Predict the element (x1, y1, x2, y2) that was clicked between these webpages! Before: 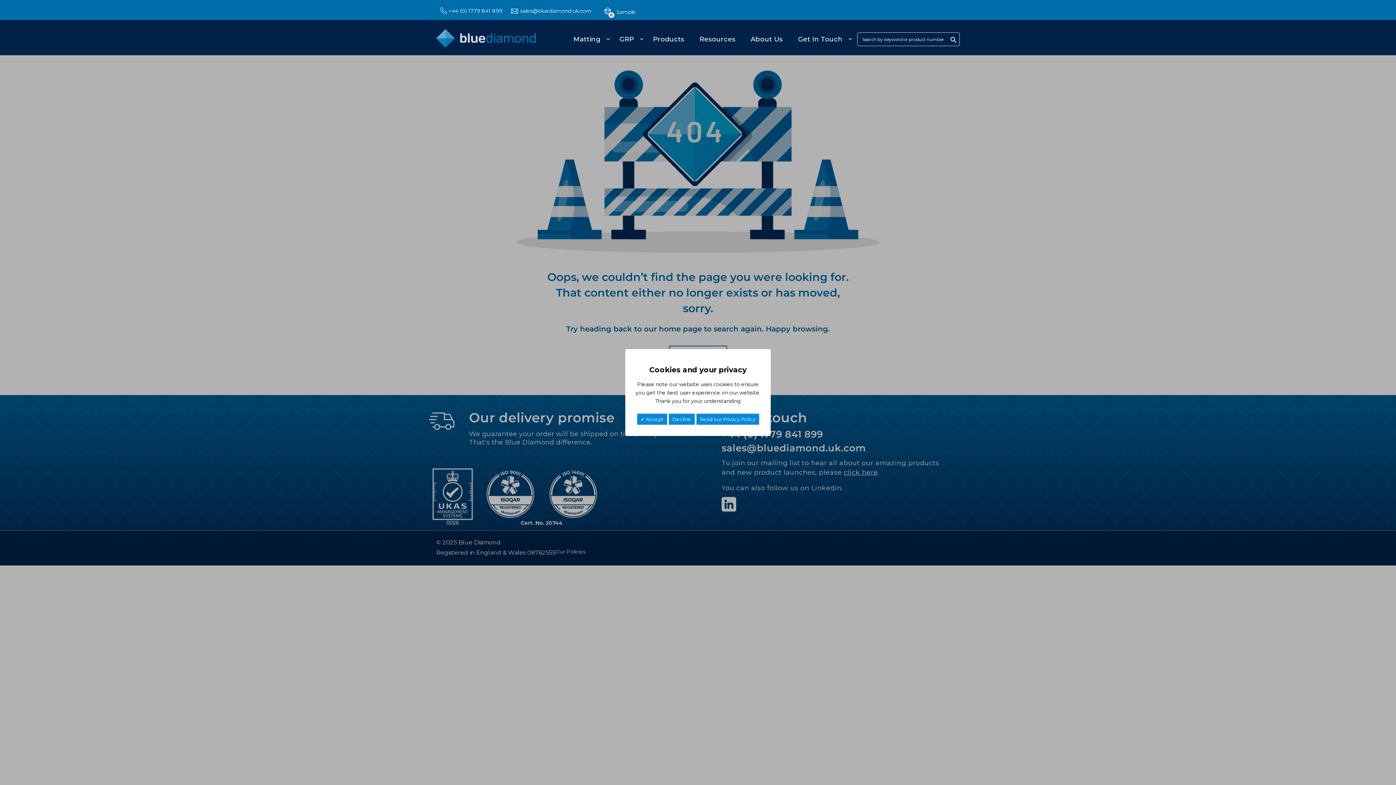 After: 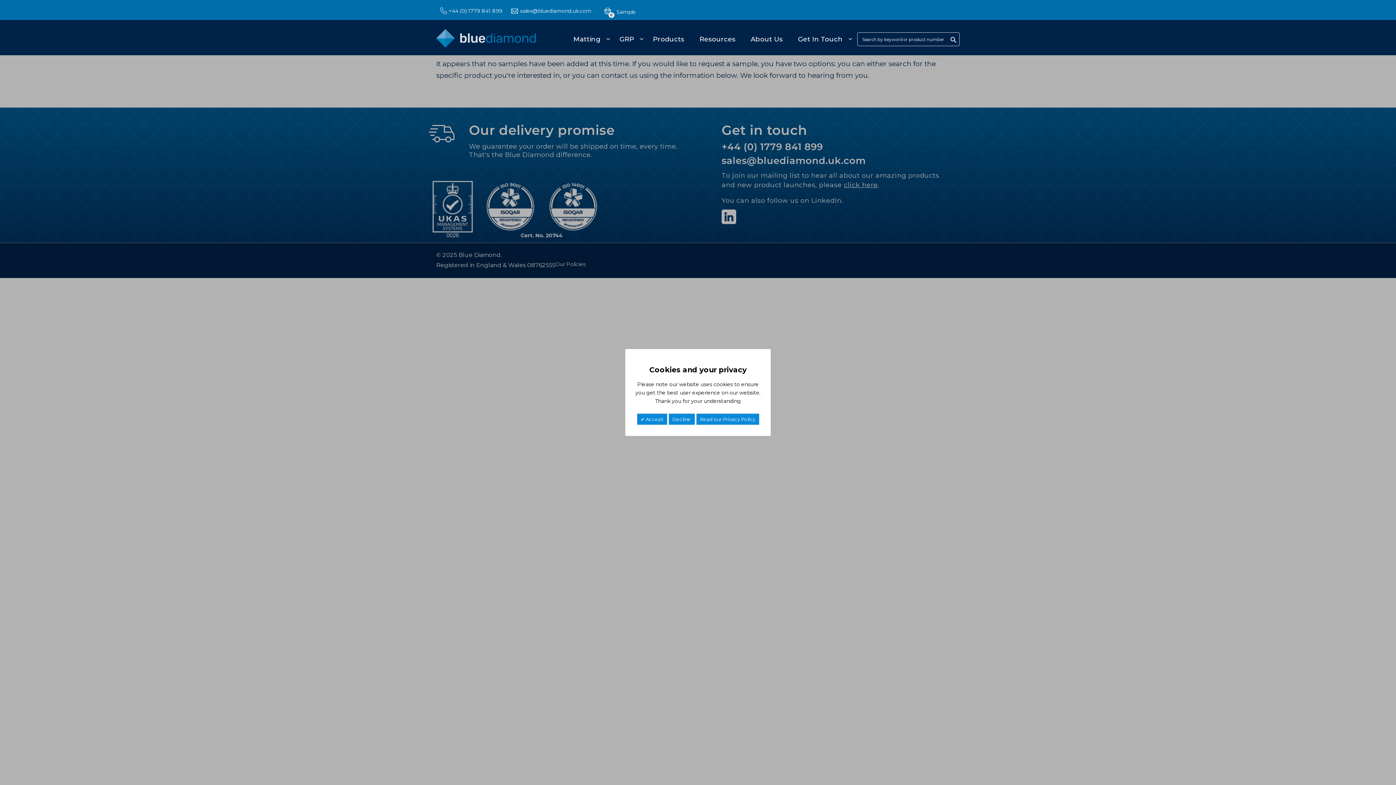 Action: label: 0 bbox: (604, 2, 636, 17)